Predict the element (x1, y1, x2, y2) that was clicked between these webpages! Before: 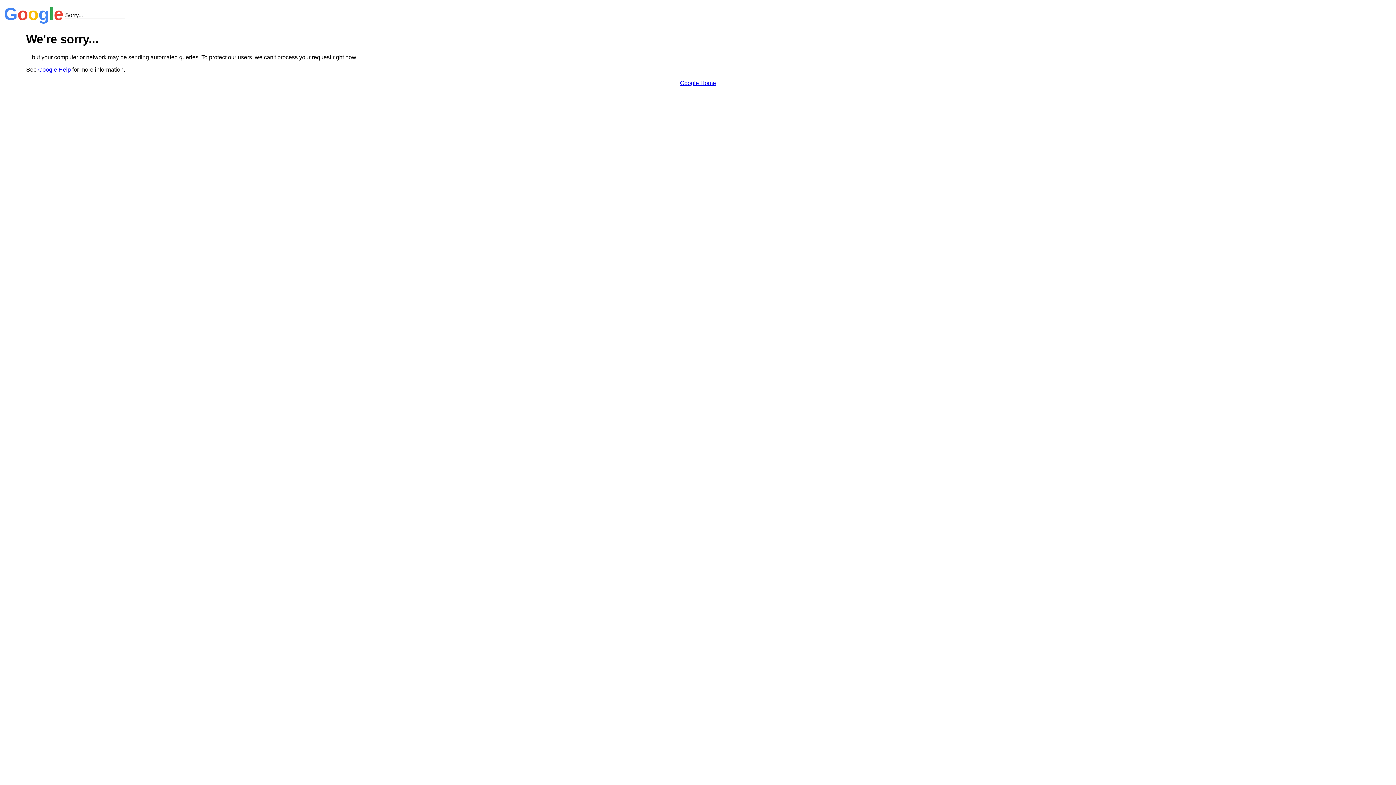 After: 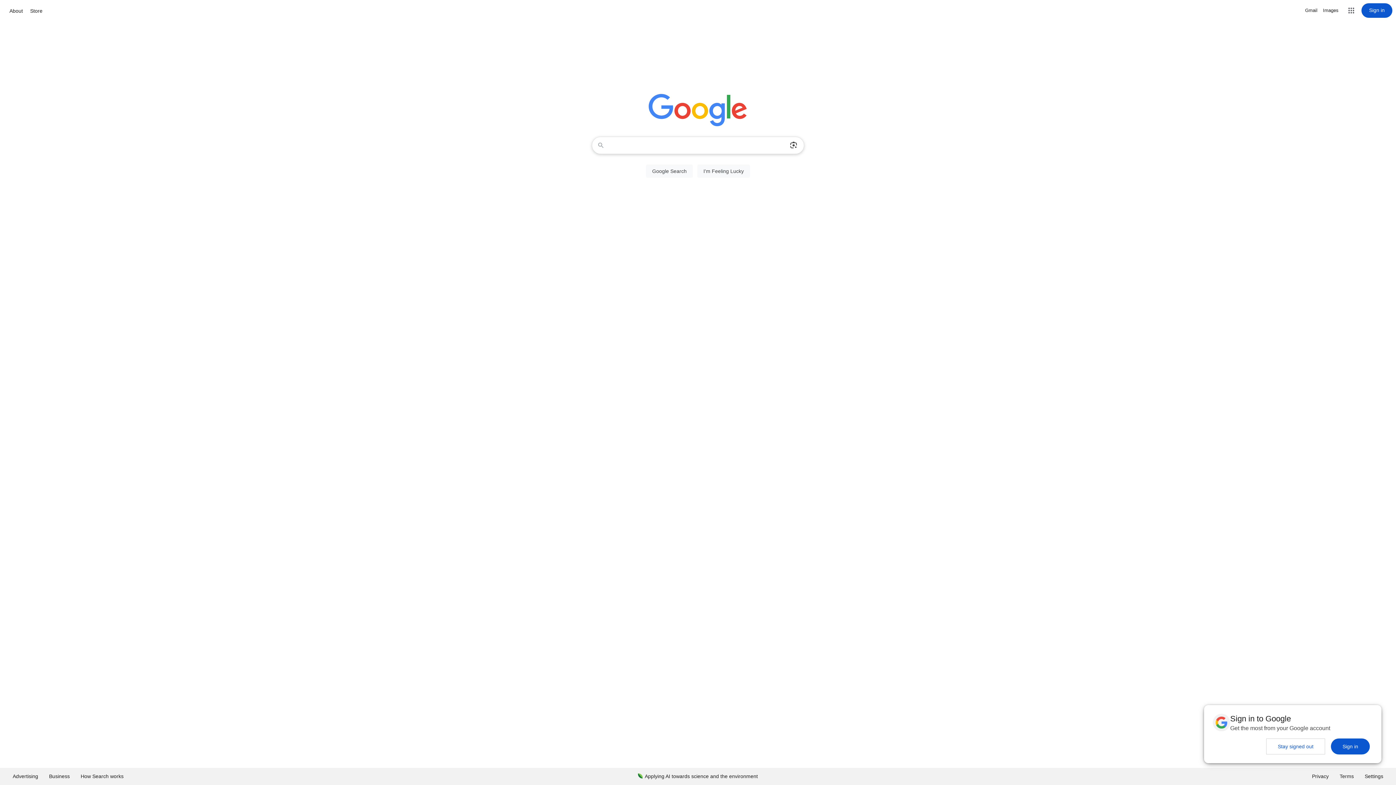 Action: bbox: (680, 79, 716, 86) label: Google Home